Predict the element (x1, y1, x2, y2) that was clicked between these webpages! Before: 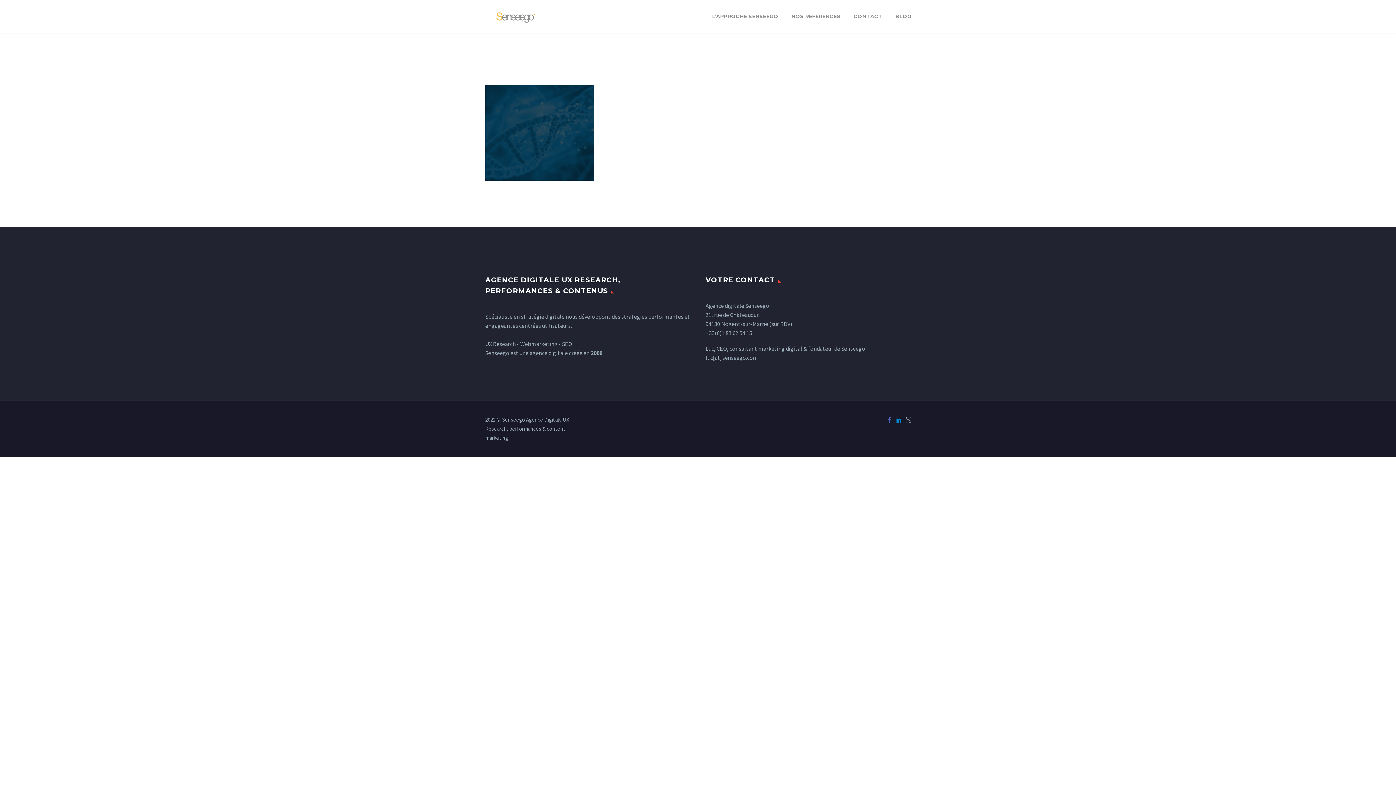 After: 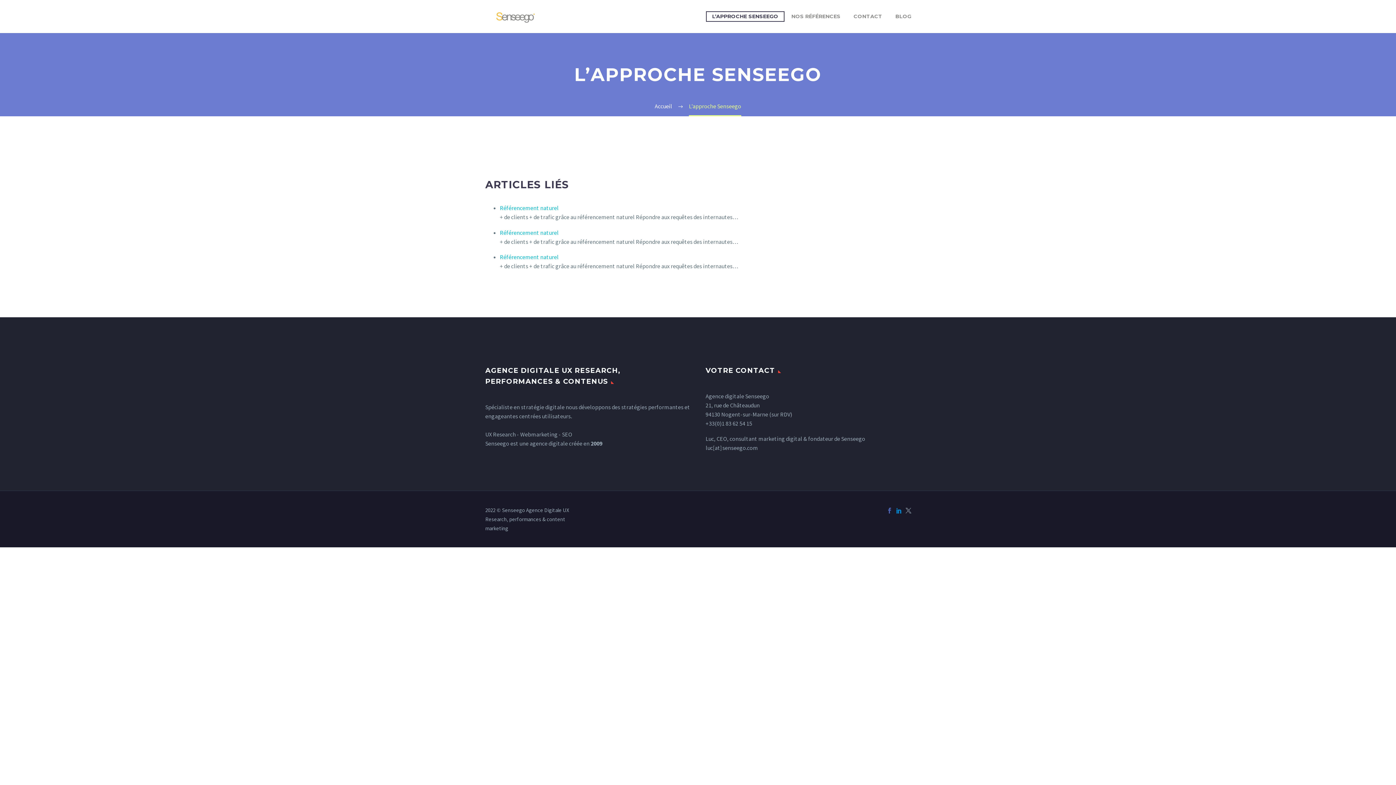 Action: bbox: (706, 12, 784, 21) label: L’APPROCHE SENSEEGO